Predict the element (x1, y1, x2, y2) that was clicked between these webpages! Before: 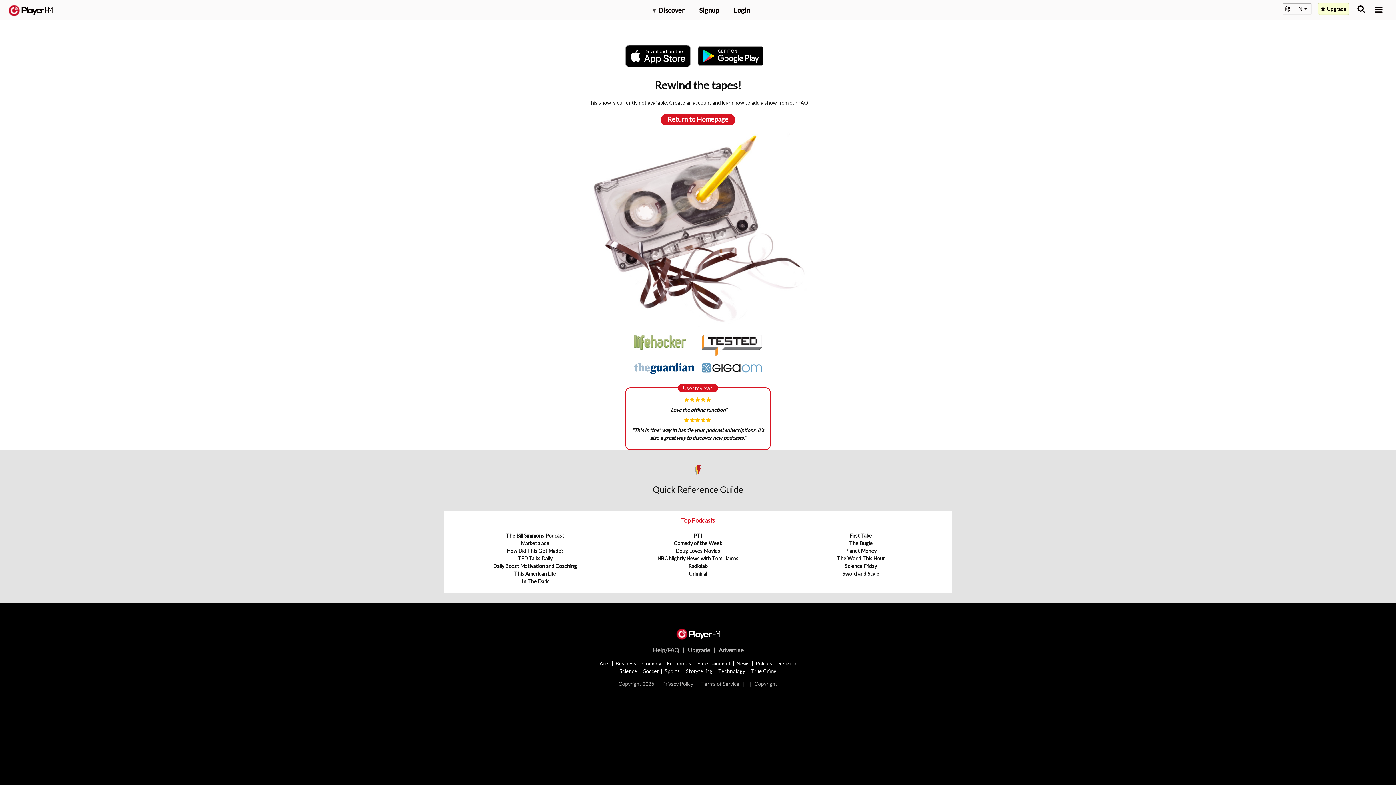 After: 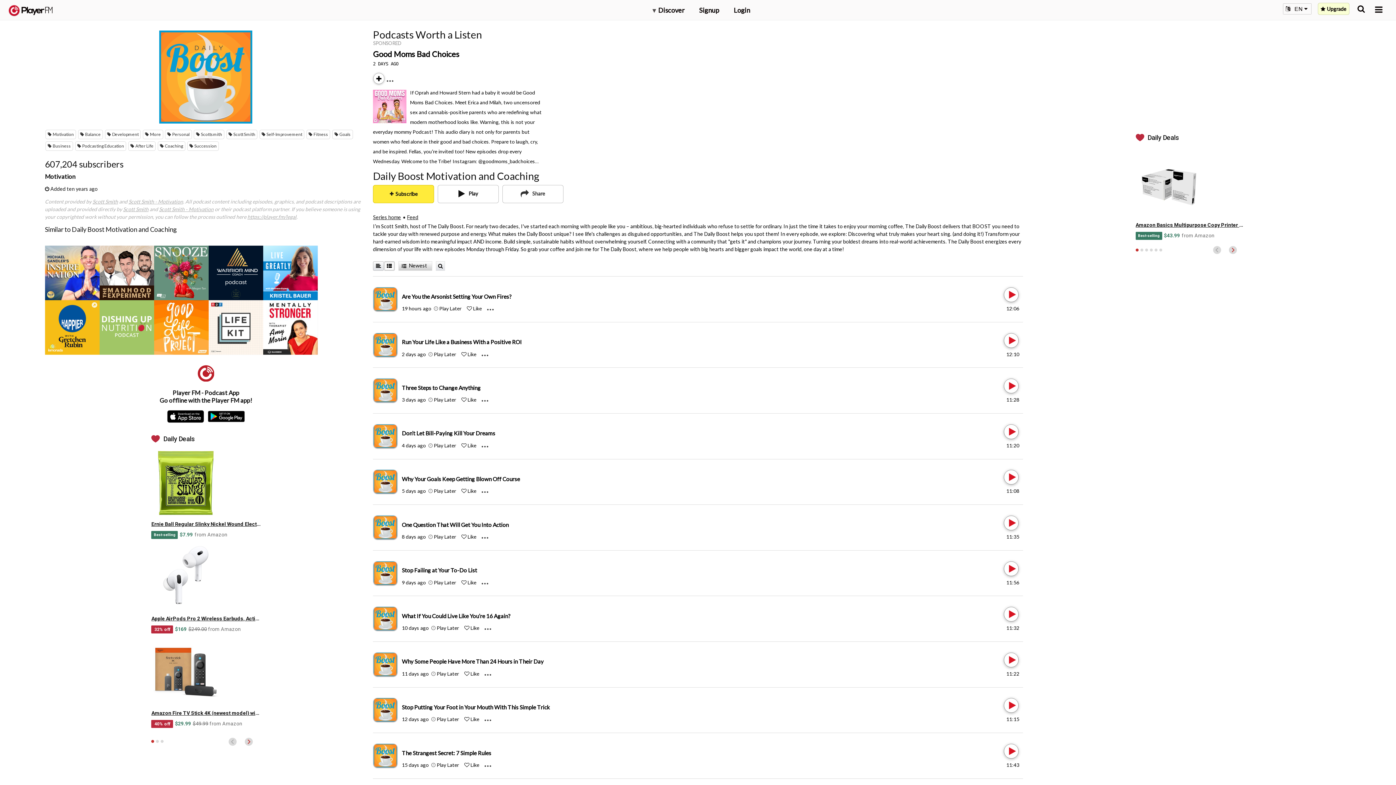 Action: label: Daily Boost Motivation and Coaching bbox: (493, 563, 577, 569)